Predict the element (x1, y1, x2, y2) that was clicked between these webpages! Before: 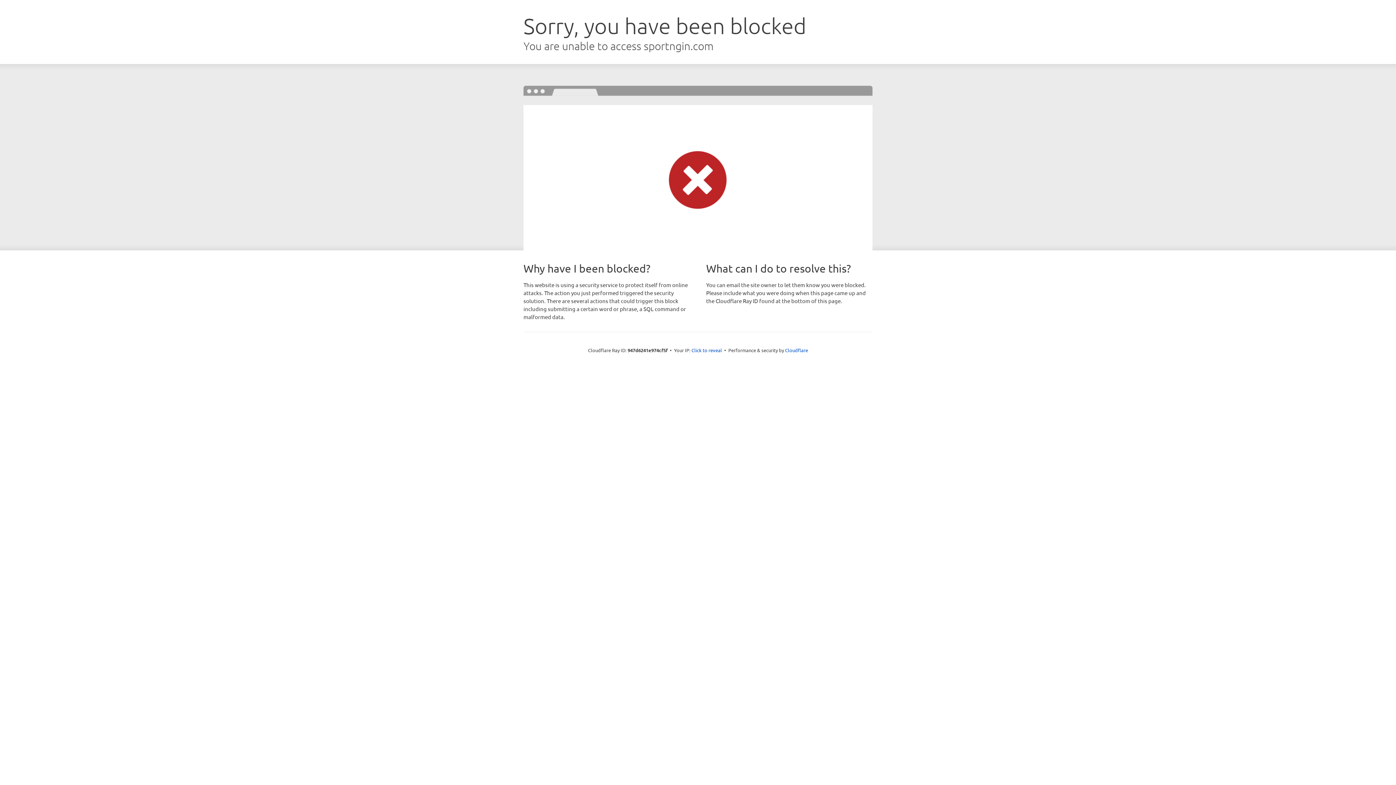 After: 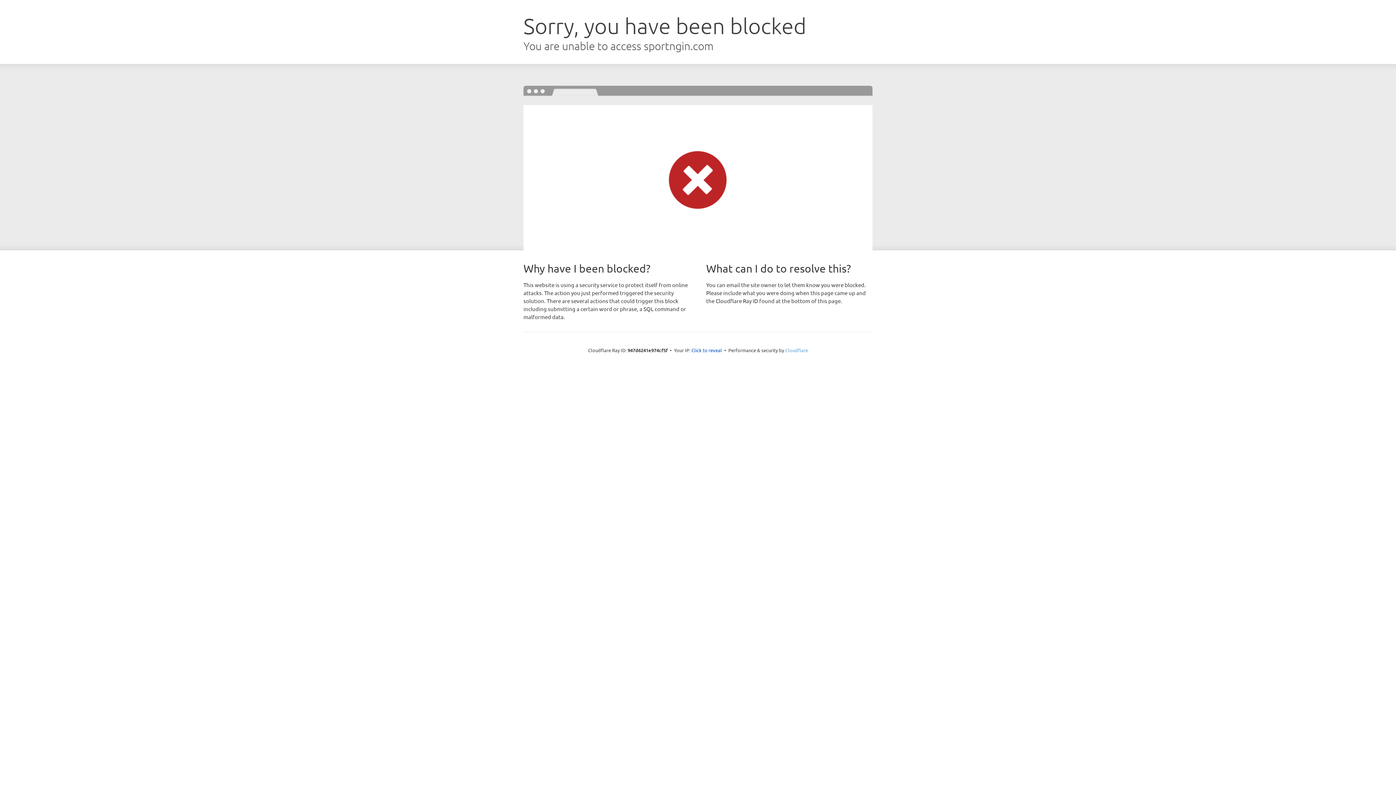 Action: bbox: (785, 347, 808, 353) label: Cloudflare